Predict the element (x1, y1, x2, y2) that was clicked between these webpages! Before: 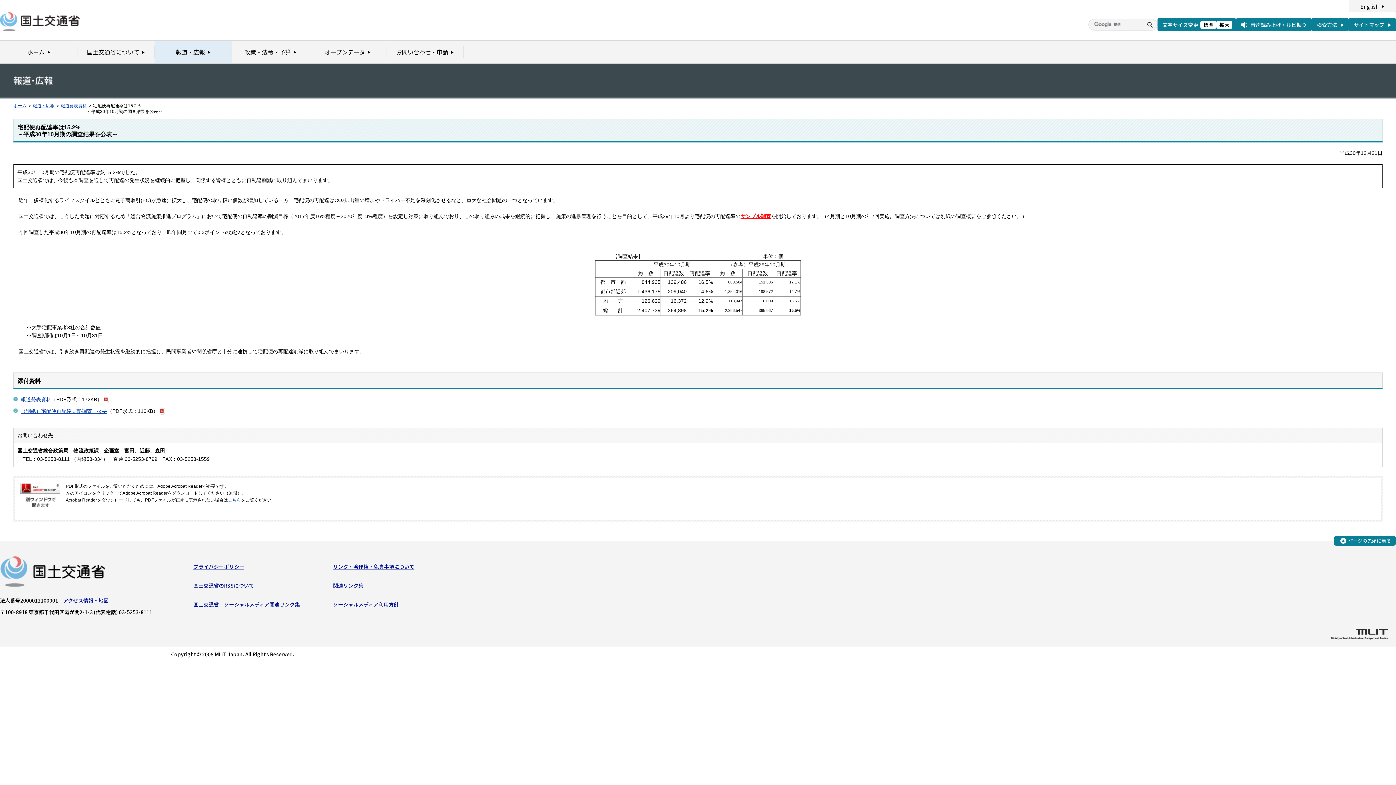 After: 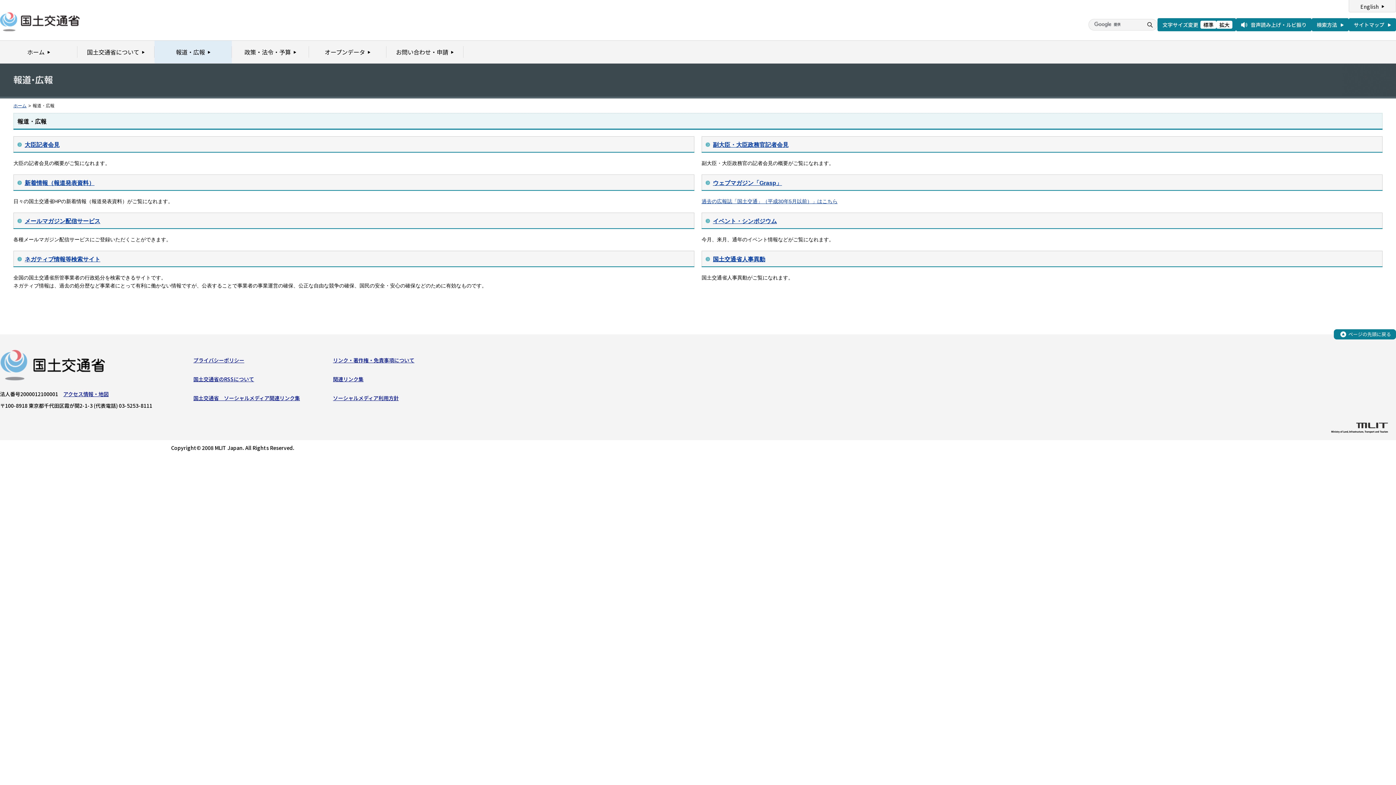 Action: label: 報道・広報 bbox: (154, 40, 231, 63)